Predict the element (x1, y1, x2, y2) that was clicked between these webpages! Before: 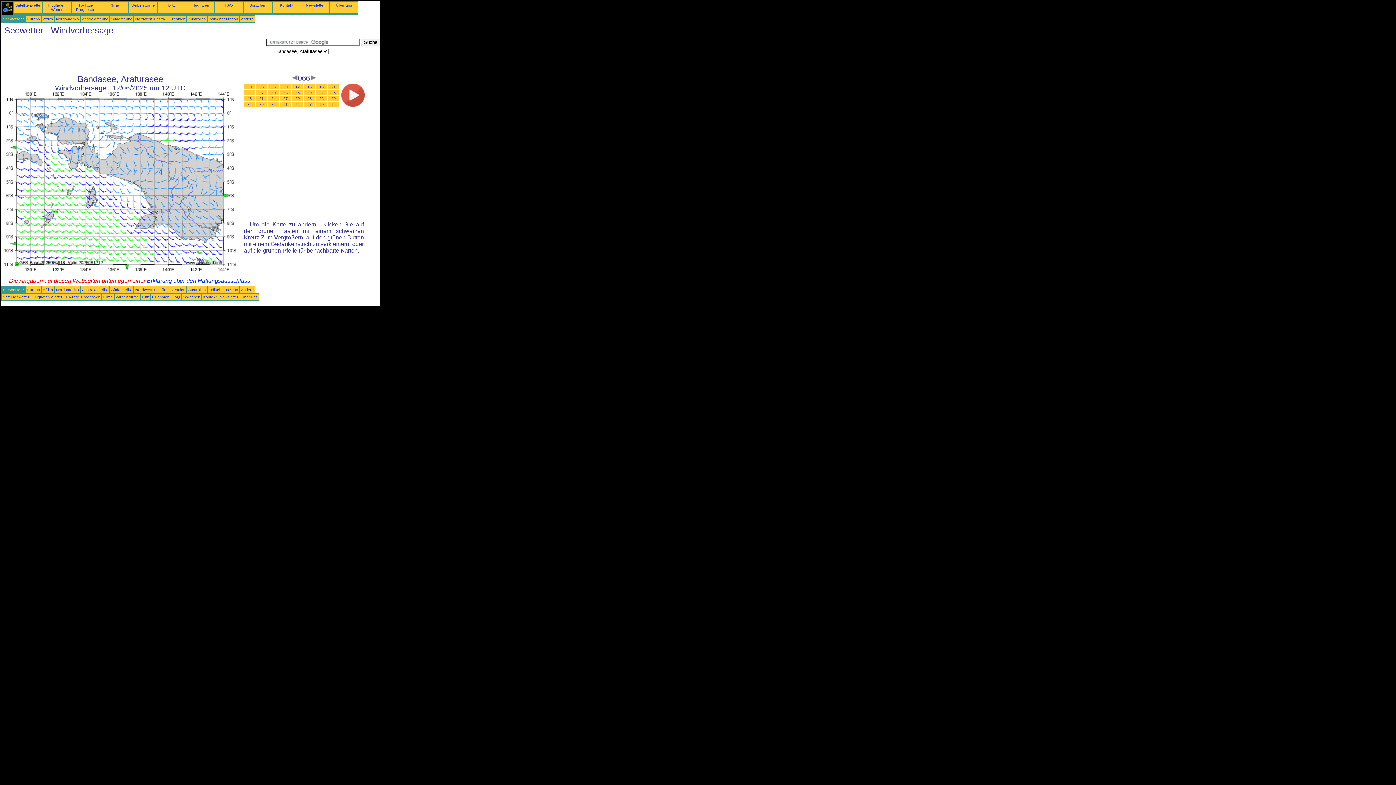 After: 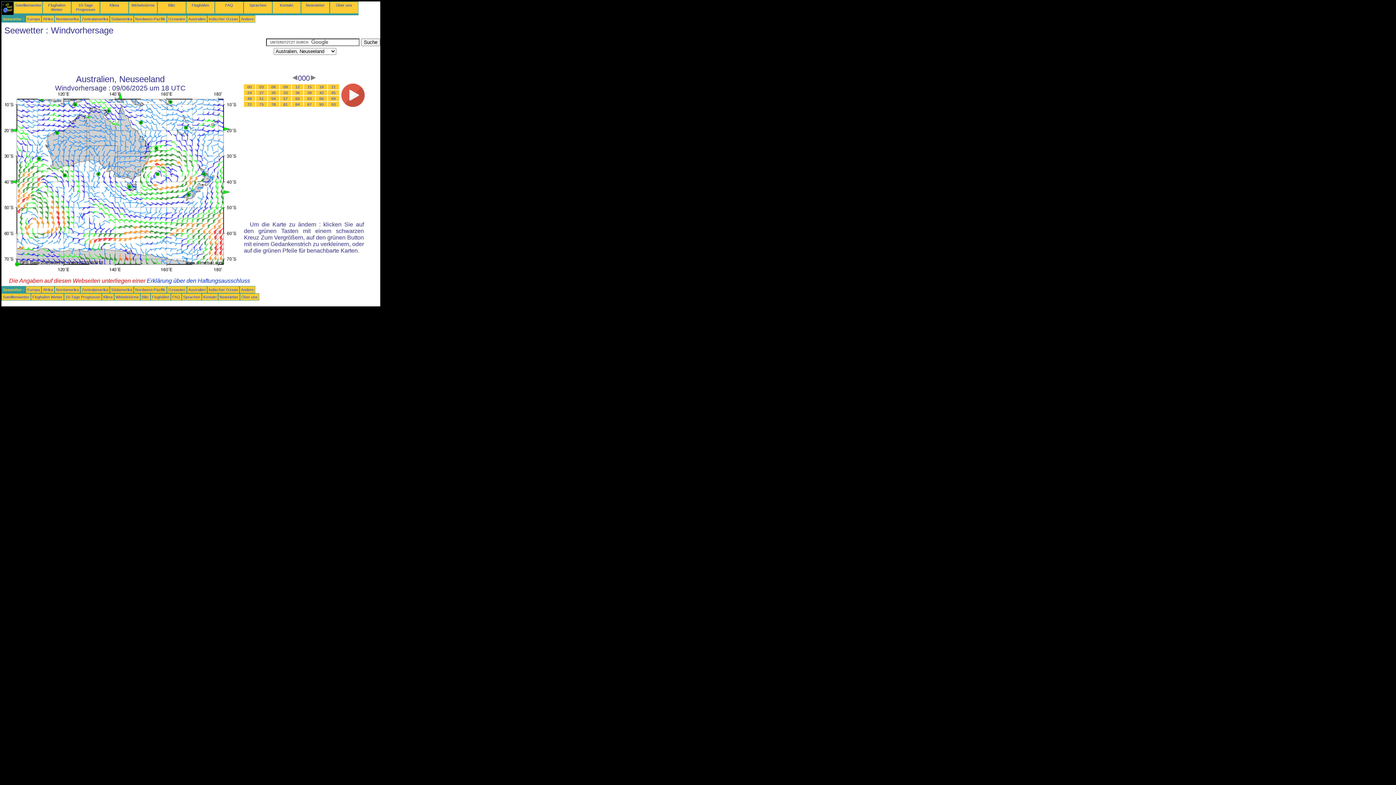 Action: bbox: (188, 16, 205, 21) label: Australien